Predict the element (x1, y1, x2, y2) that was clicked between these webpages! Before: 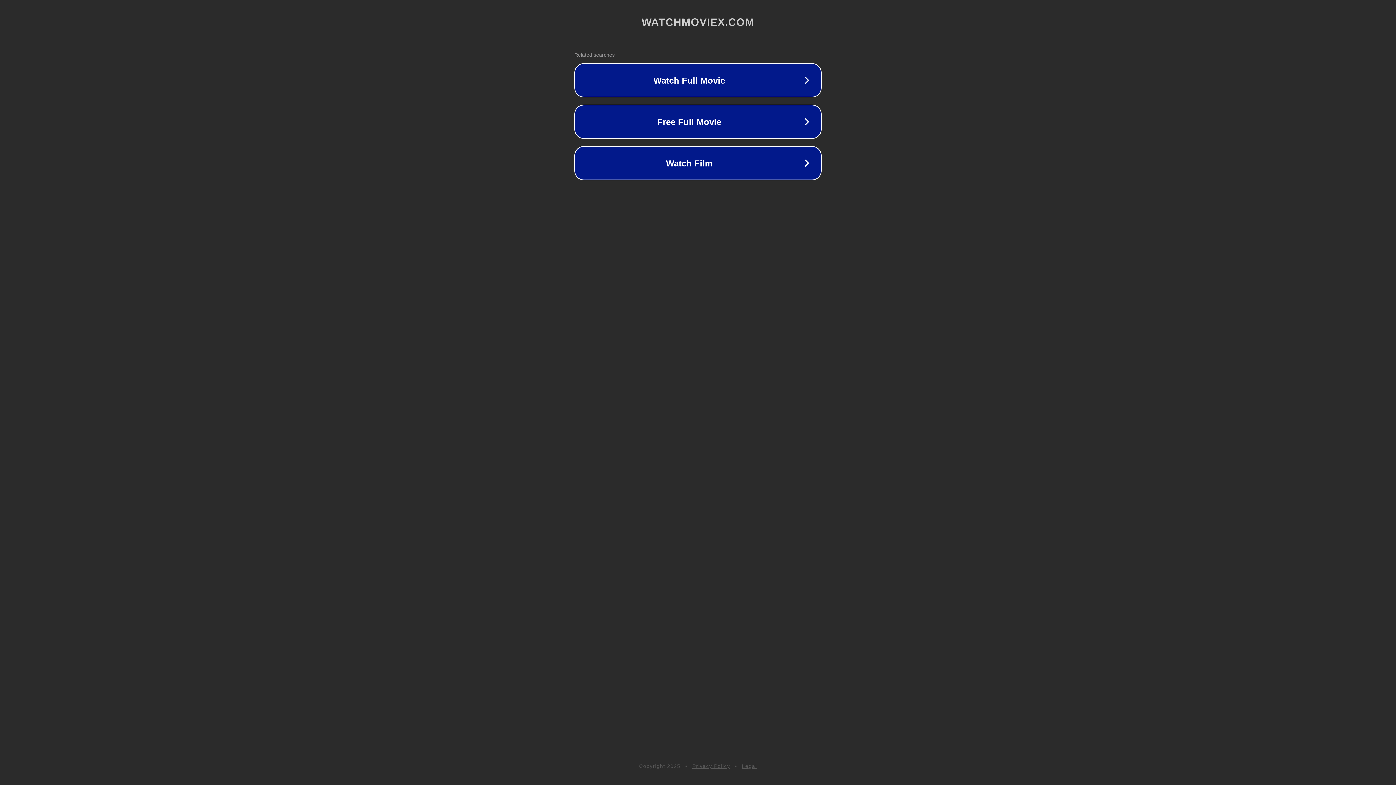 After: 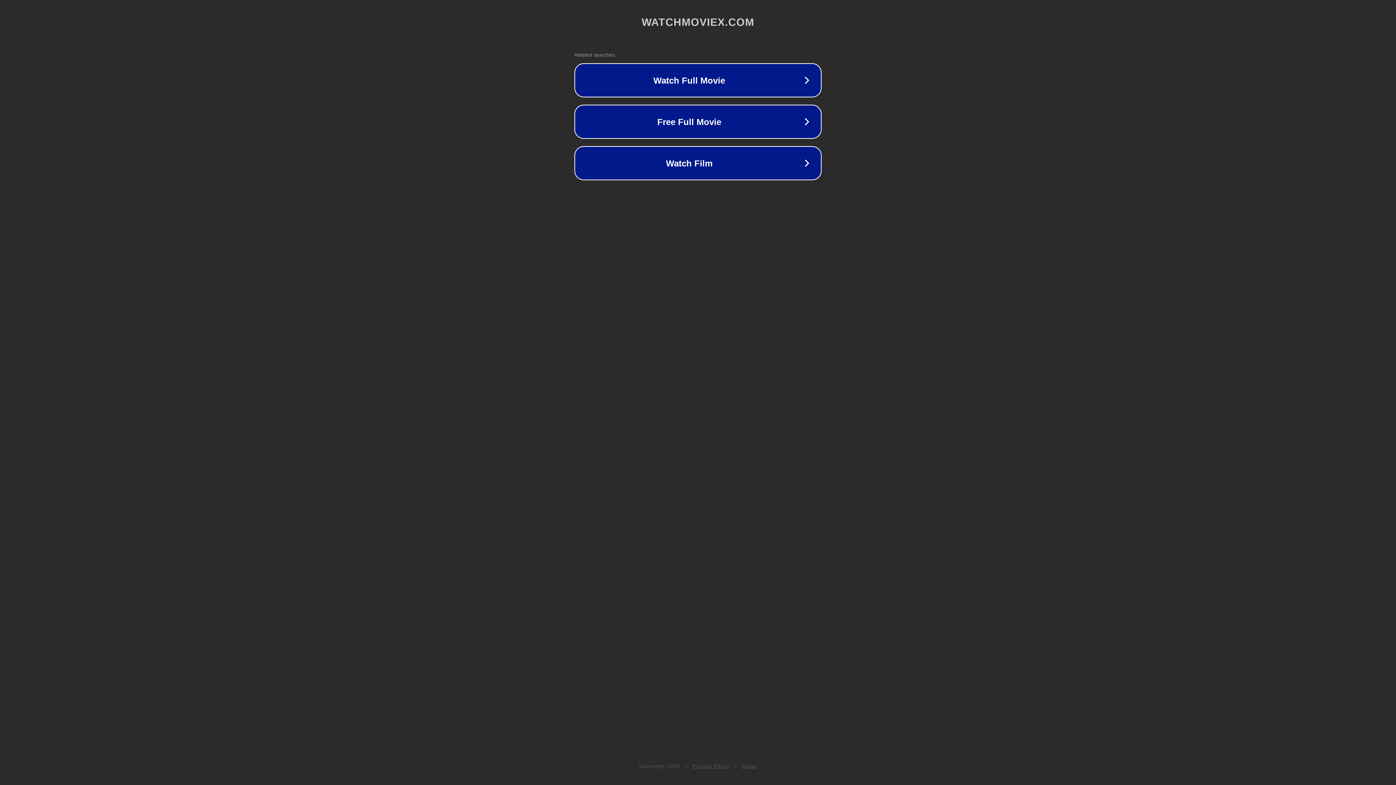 Action: label: Privacy Policy bbox: (692, 763, 730, 769)